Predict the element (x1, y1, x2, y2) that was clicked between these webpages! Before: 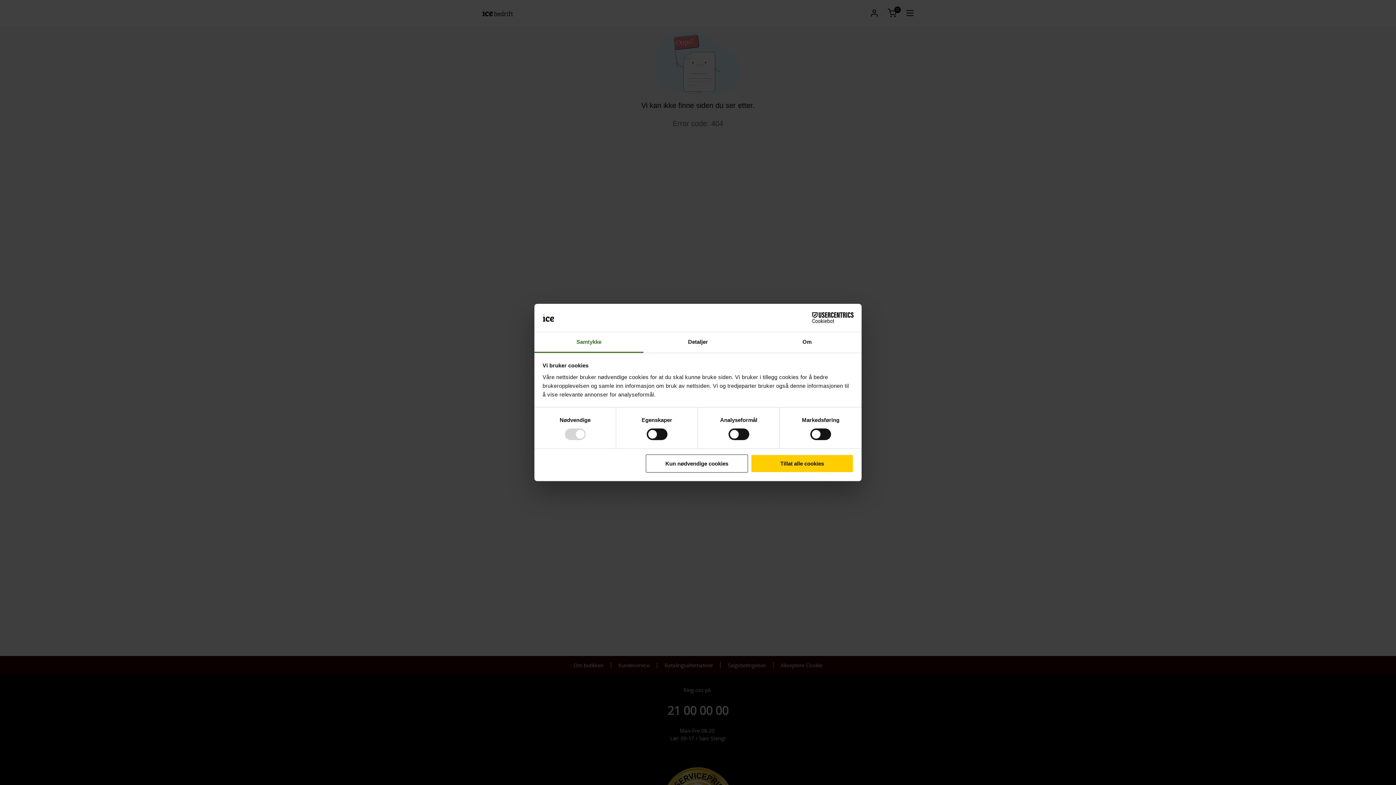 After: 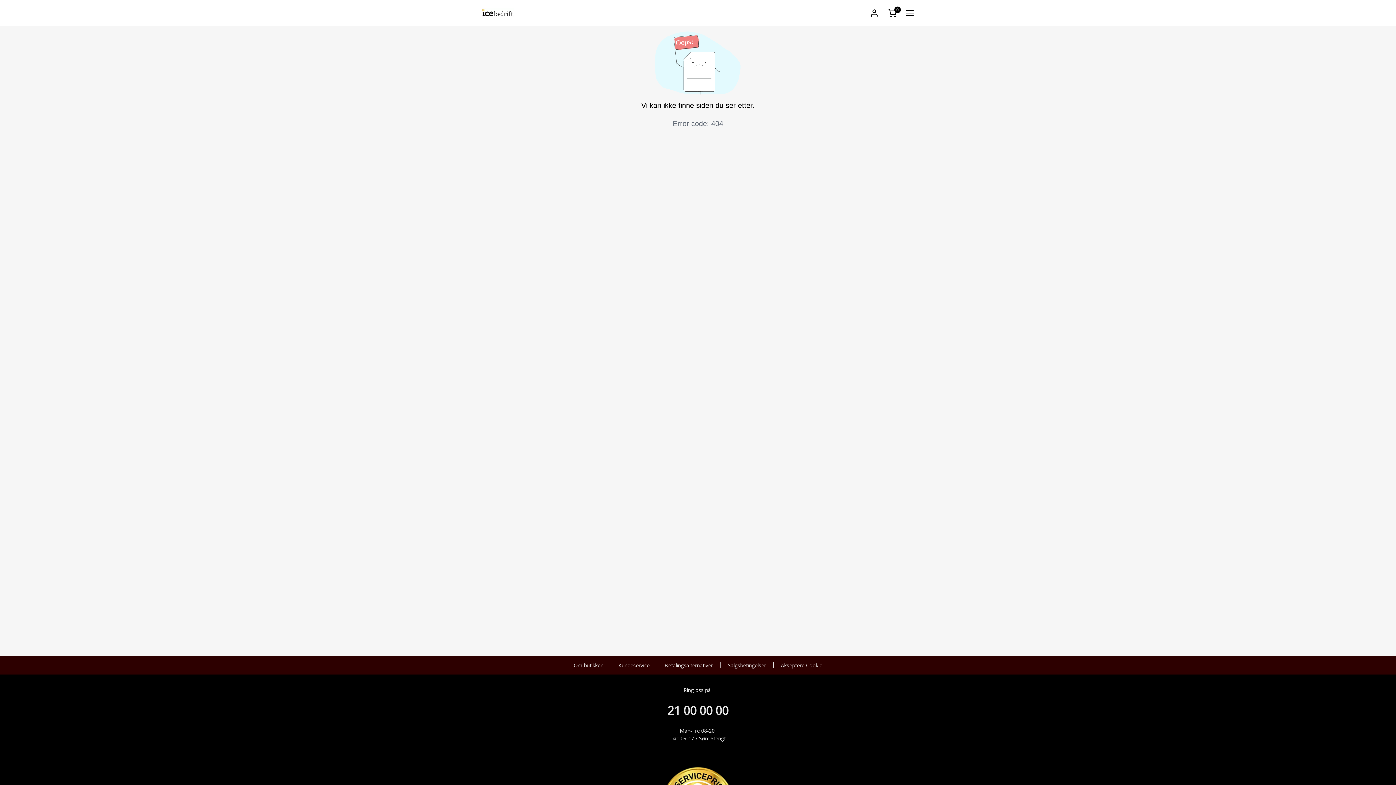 Action: bbox: (751, 454, 853, 472) label: Tillat alle cookies